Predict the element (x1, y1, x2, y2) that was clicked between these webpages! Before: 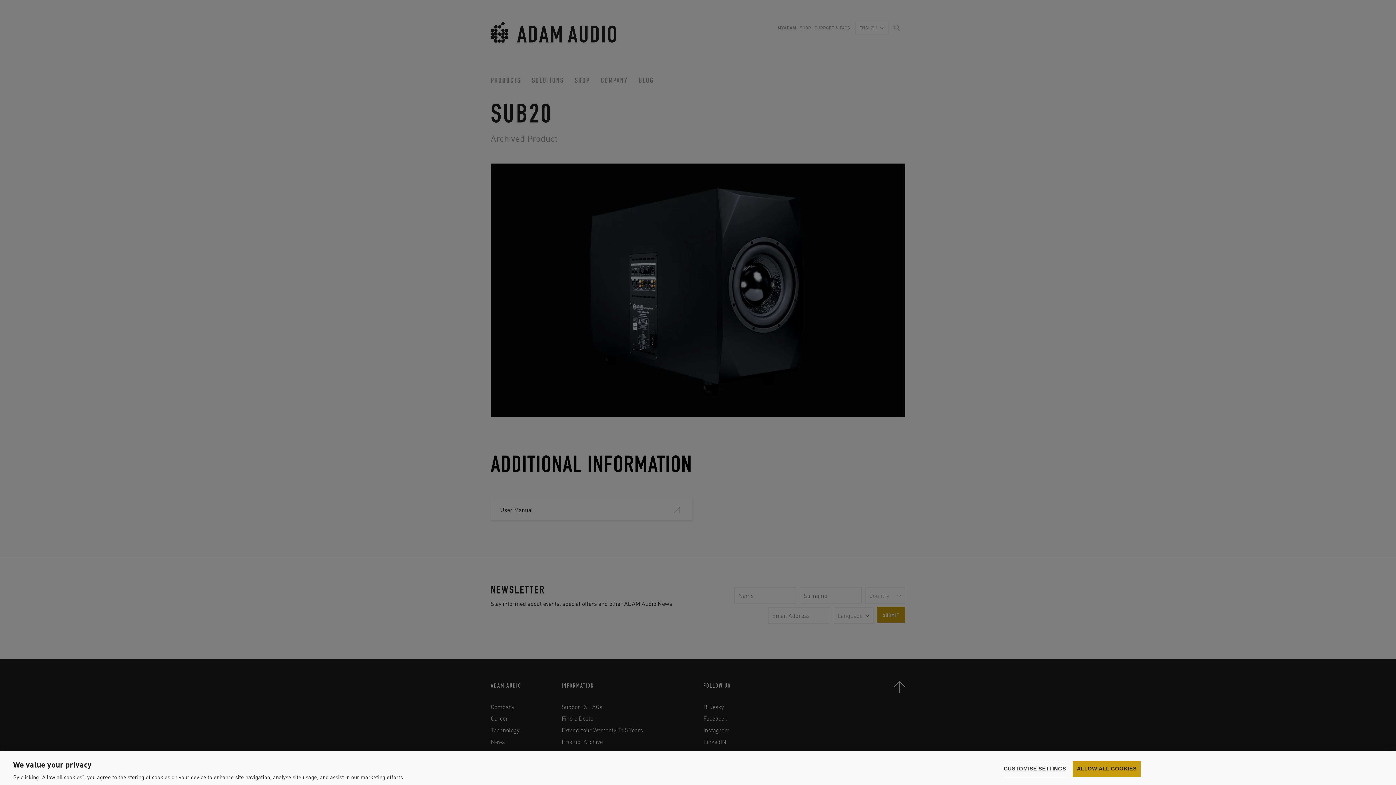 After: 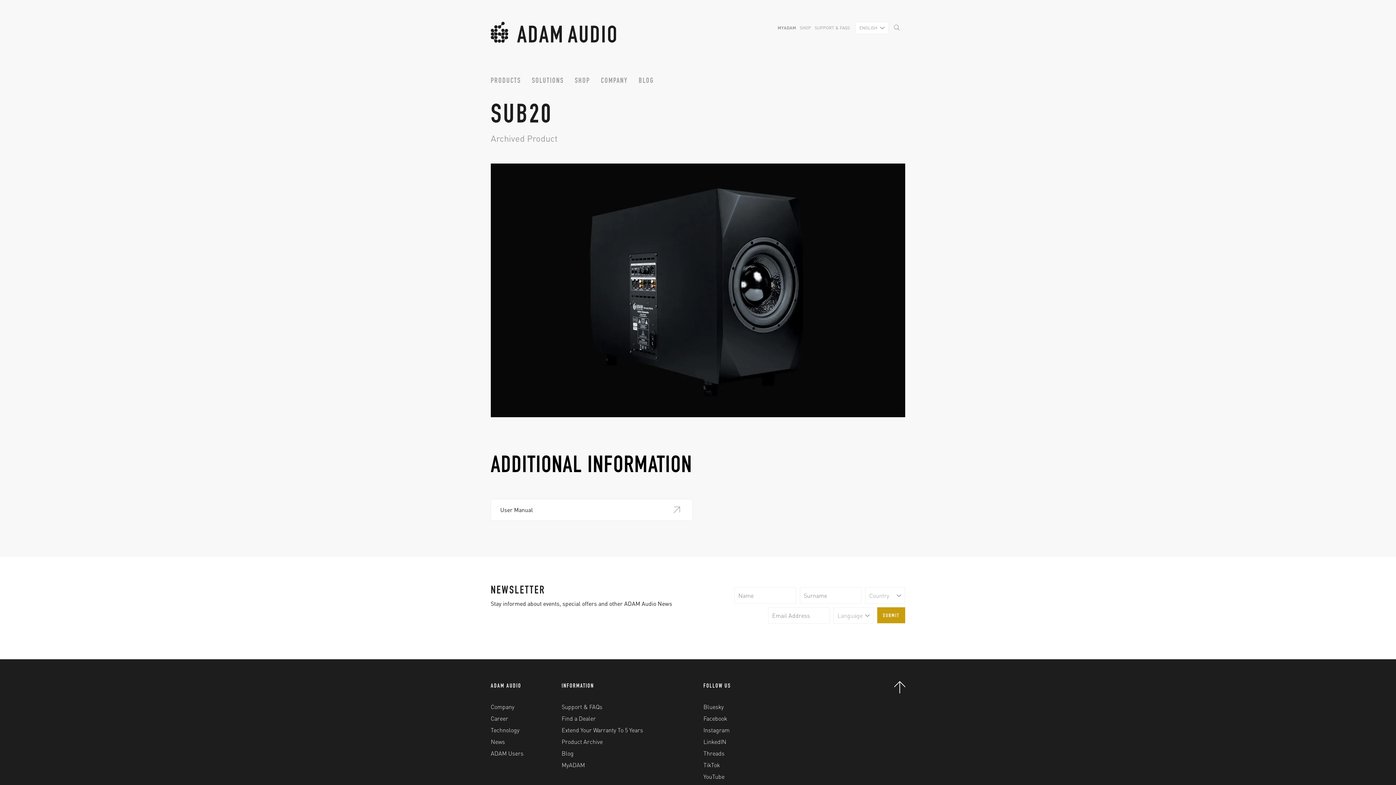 Action: label: ALLOW ALL COOKIES bbox: (1073, 761, 1141, 777)